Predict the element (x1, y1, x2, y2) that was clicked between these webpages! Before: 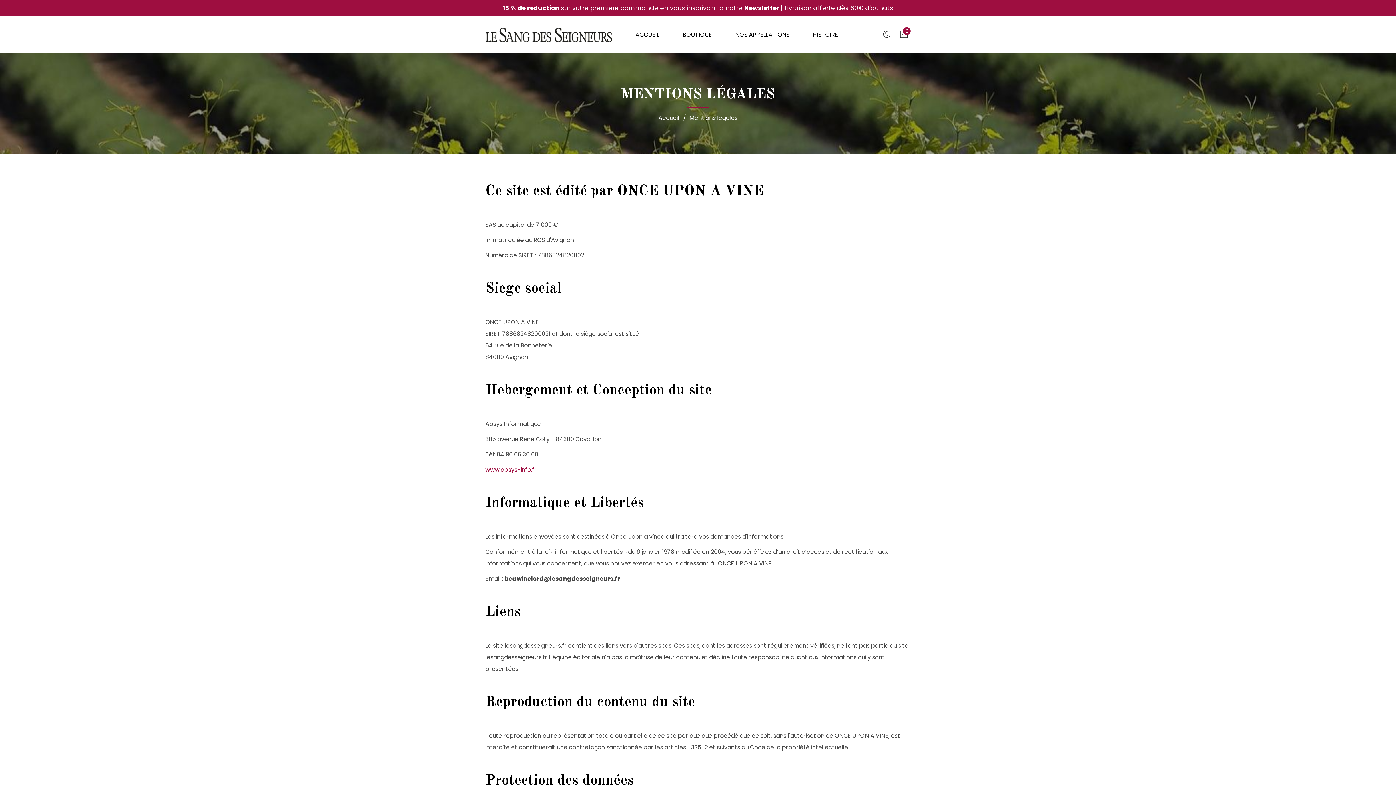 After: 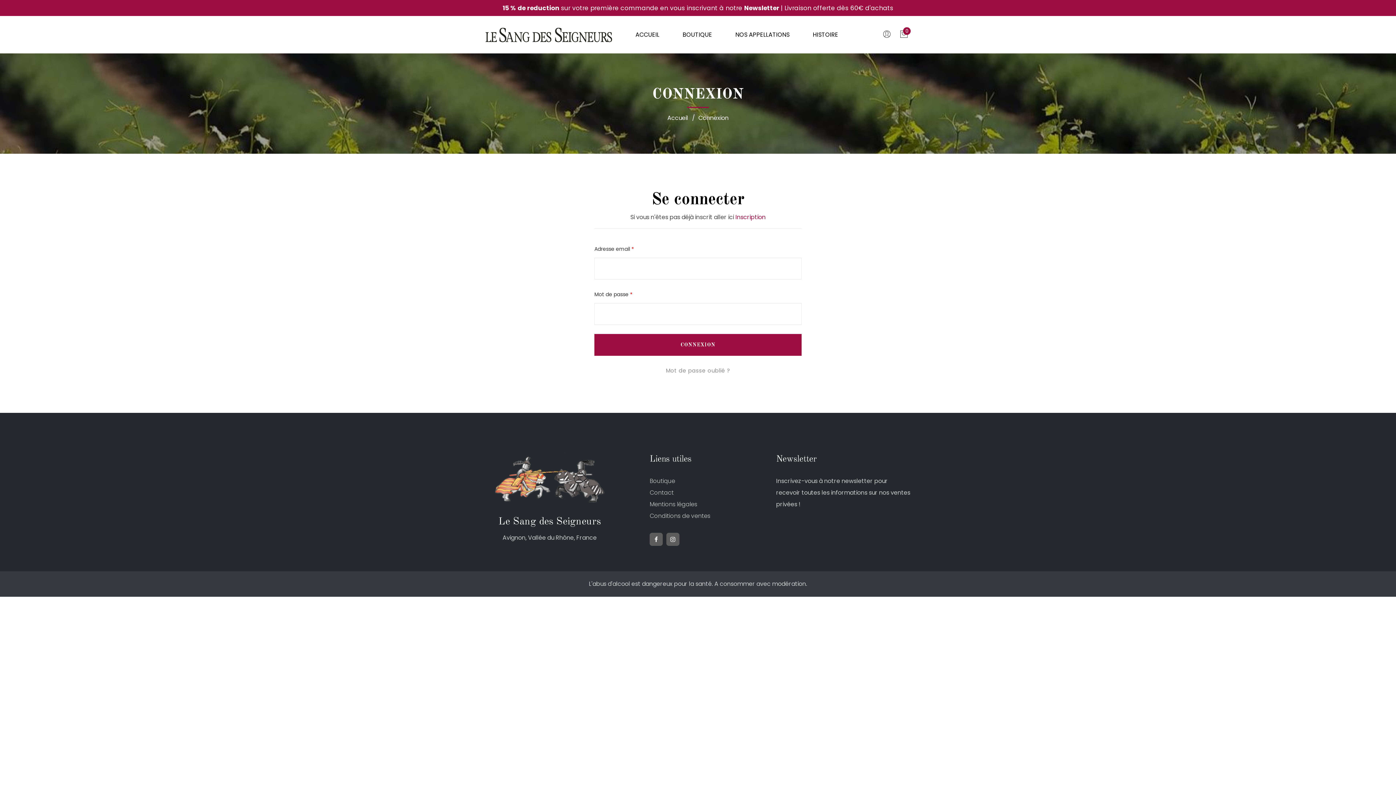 Action: bbox: (882, 26, 893, 44)